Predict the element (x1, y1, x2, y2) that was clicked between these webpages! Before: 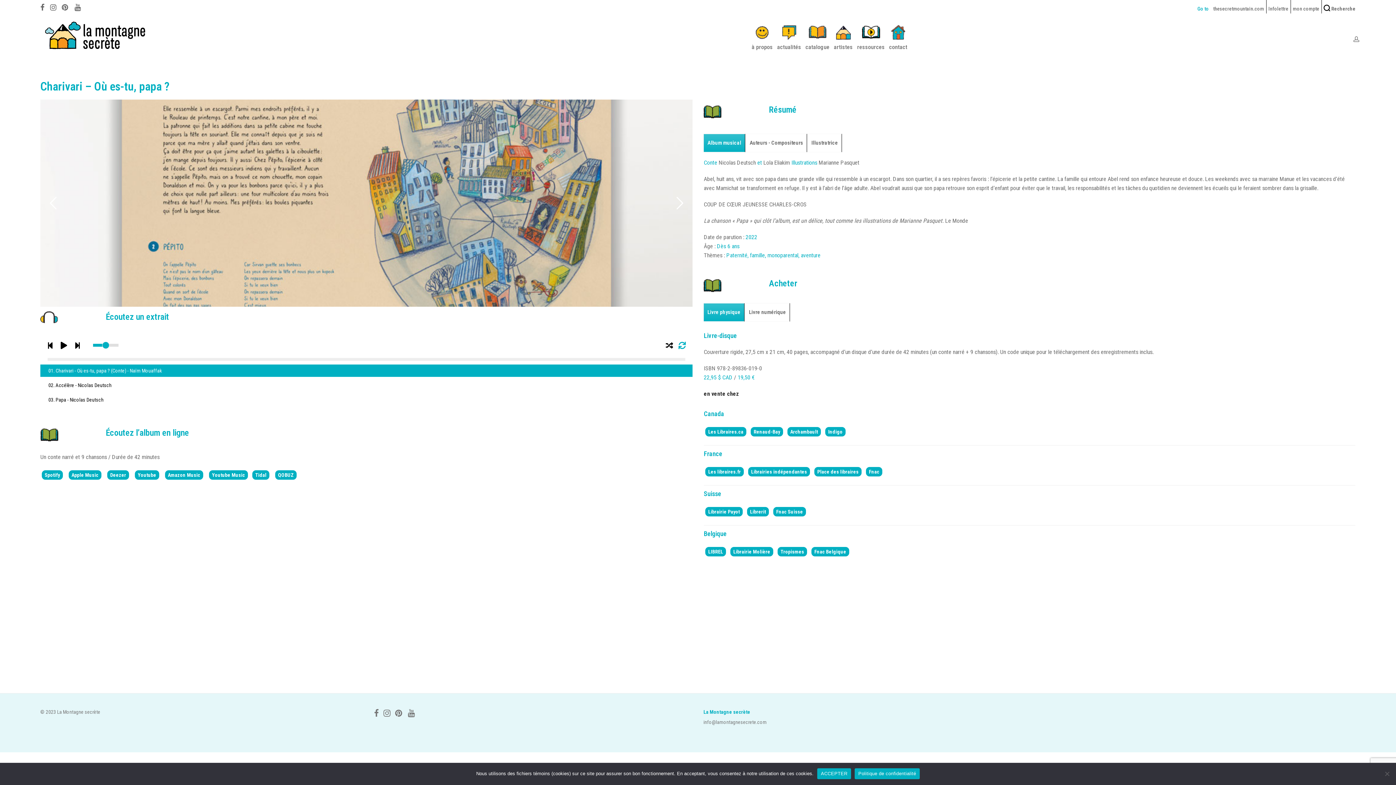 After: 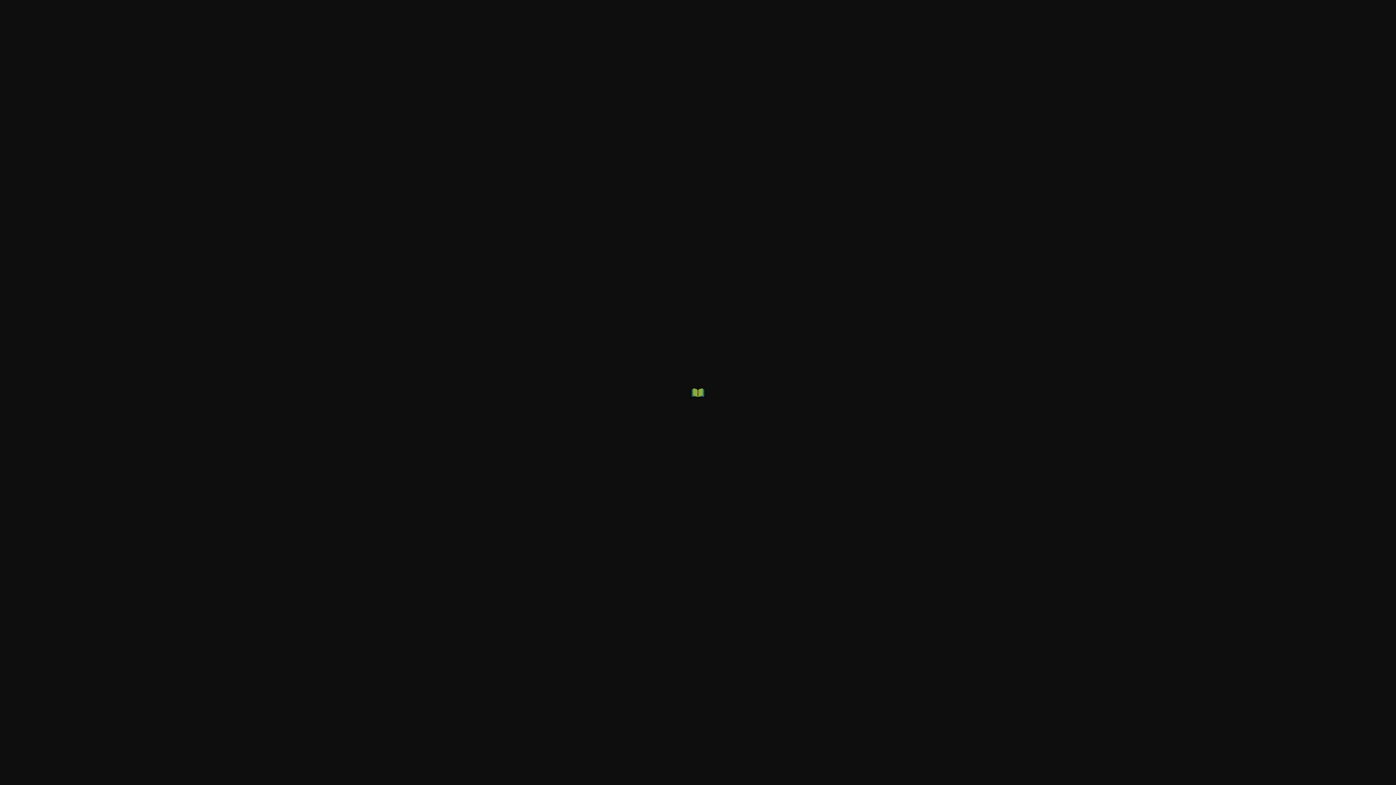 Action: bbox: (40, 430, 58, 440)